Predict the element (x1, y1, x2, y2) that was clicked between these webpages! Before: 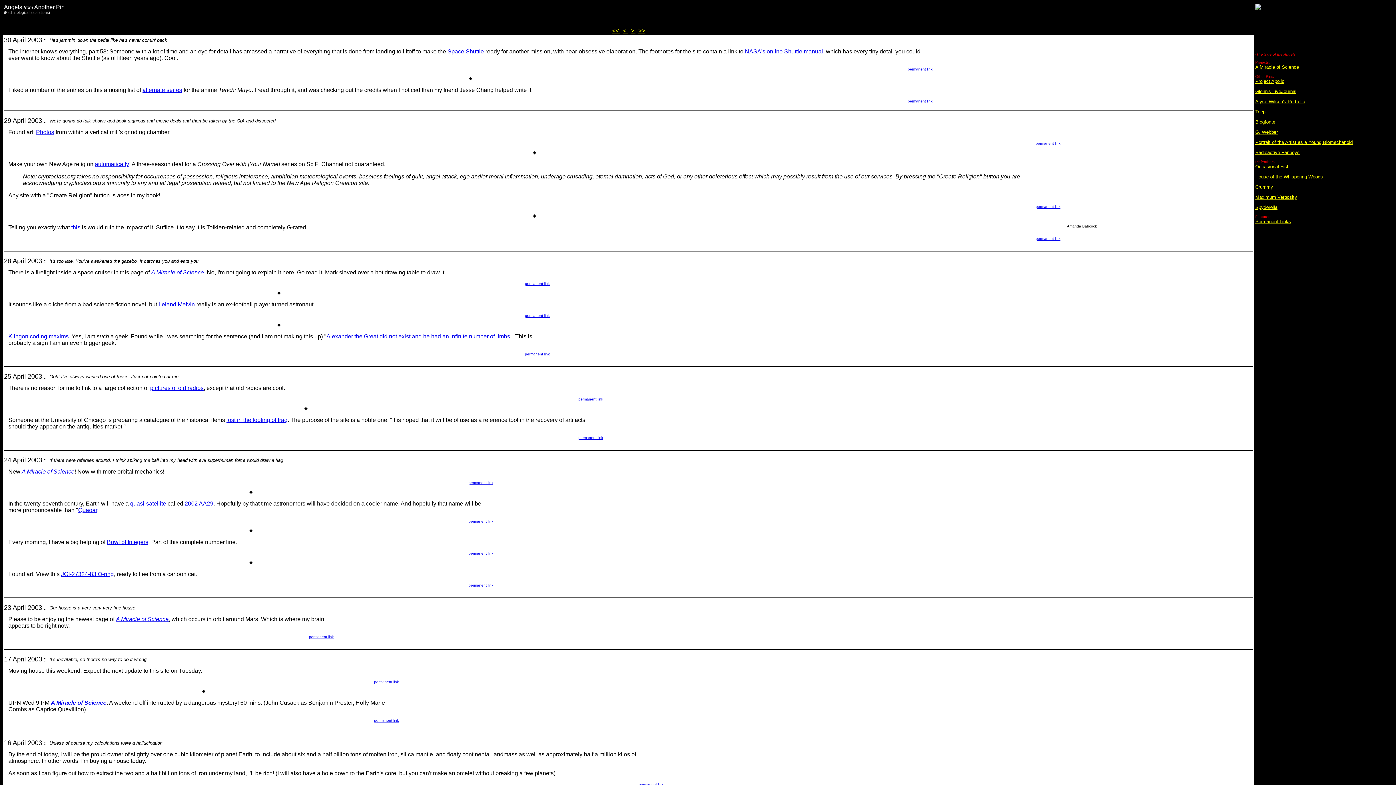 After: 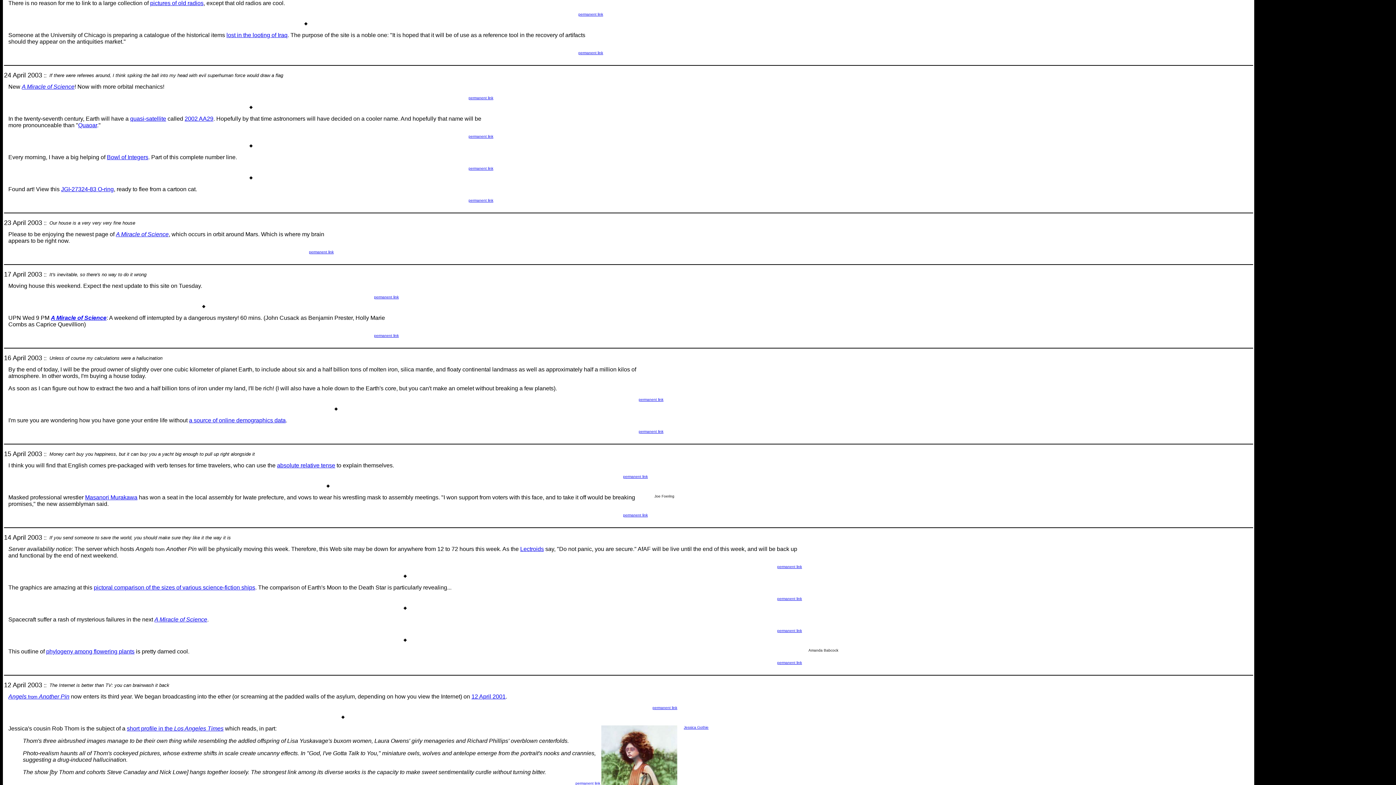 Action: bbox: (578, 397, 603, 401) label: permanent link